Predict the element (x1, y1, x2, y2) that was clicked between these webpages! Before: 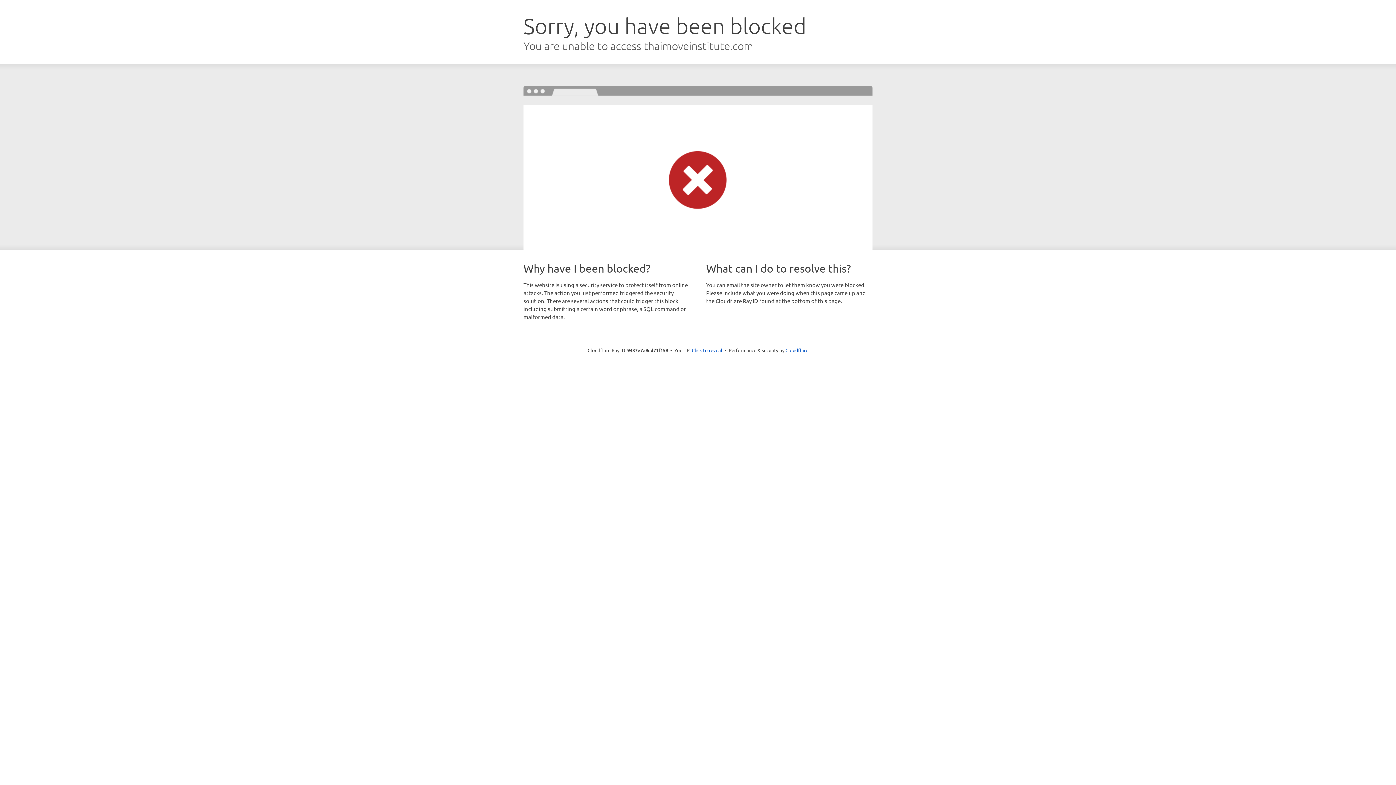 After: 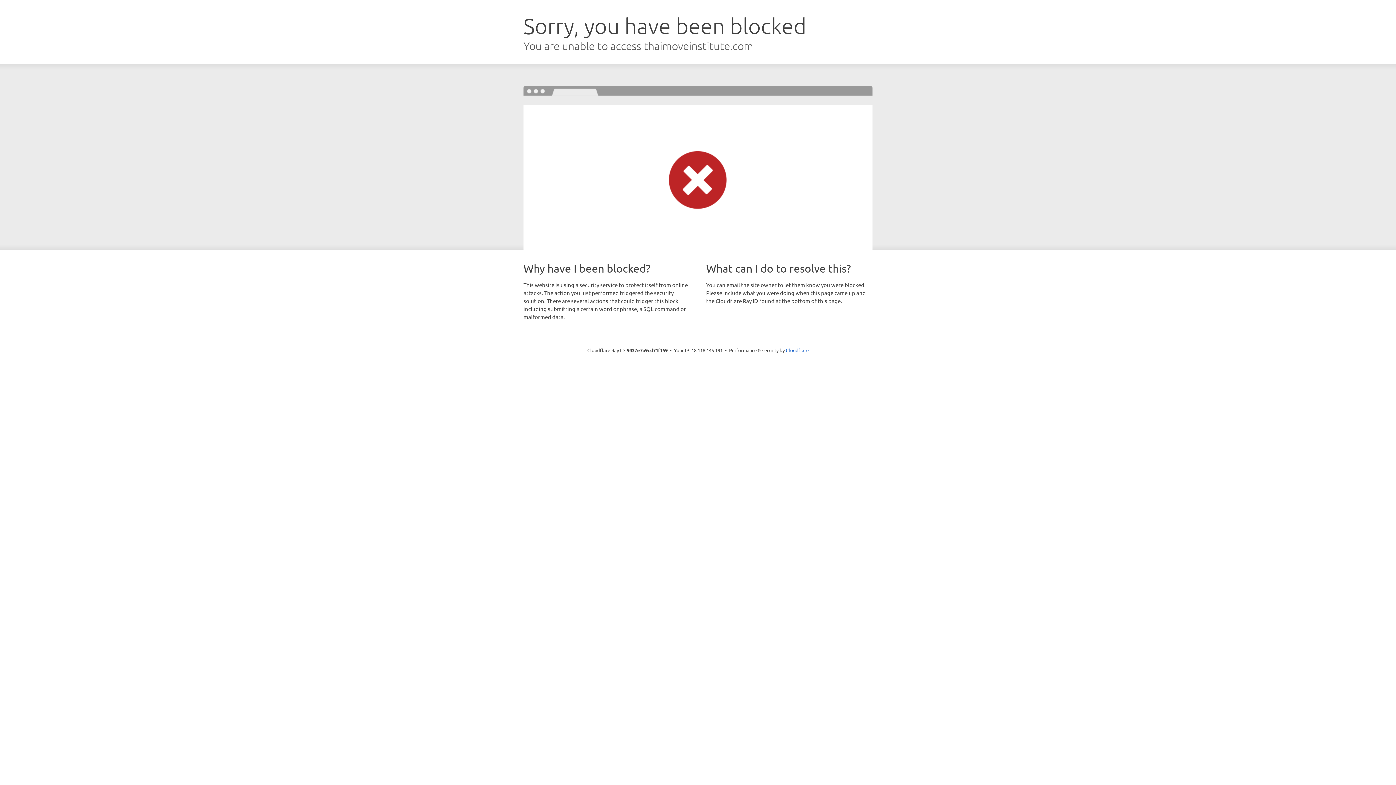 Action: label: Click to reveal bbox: (692, 346, 722, 353)